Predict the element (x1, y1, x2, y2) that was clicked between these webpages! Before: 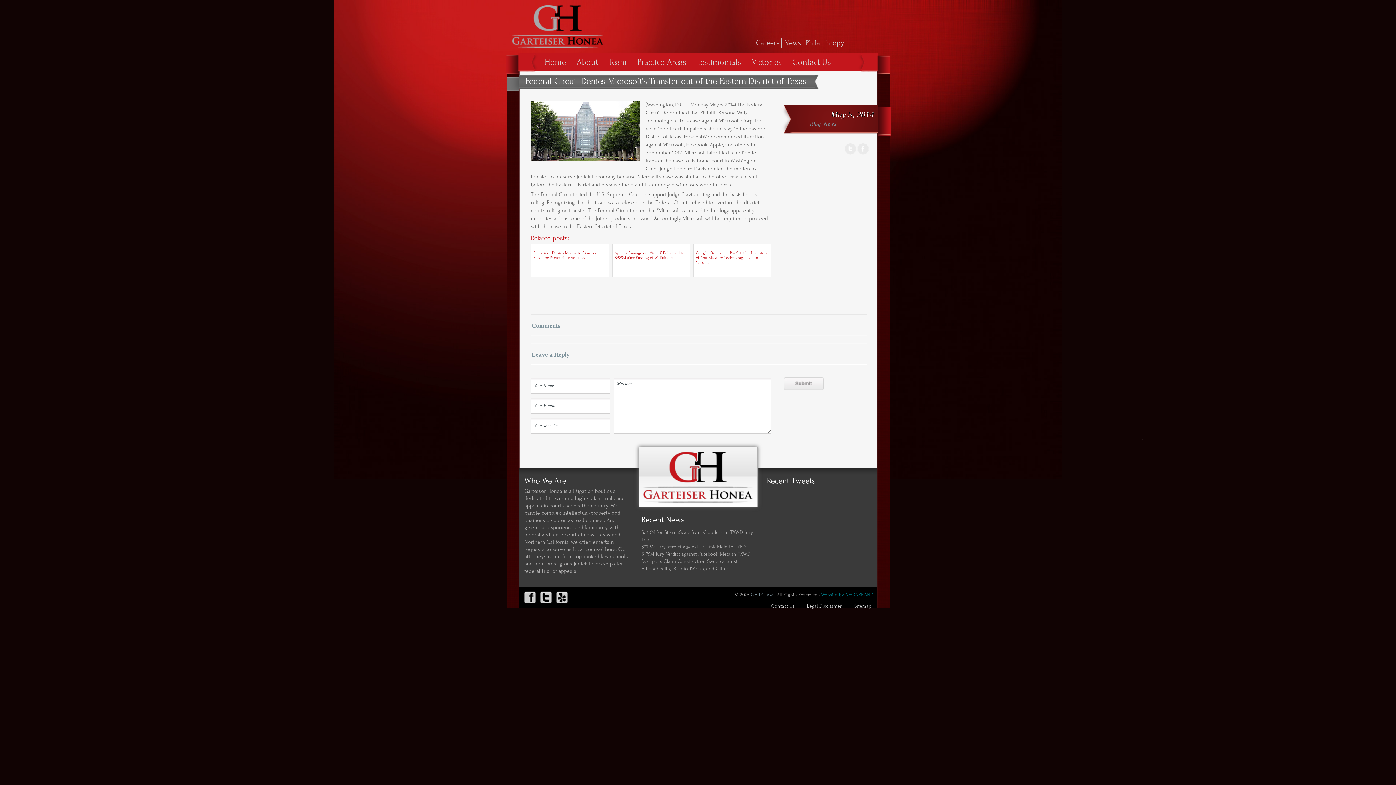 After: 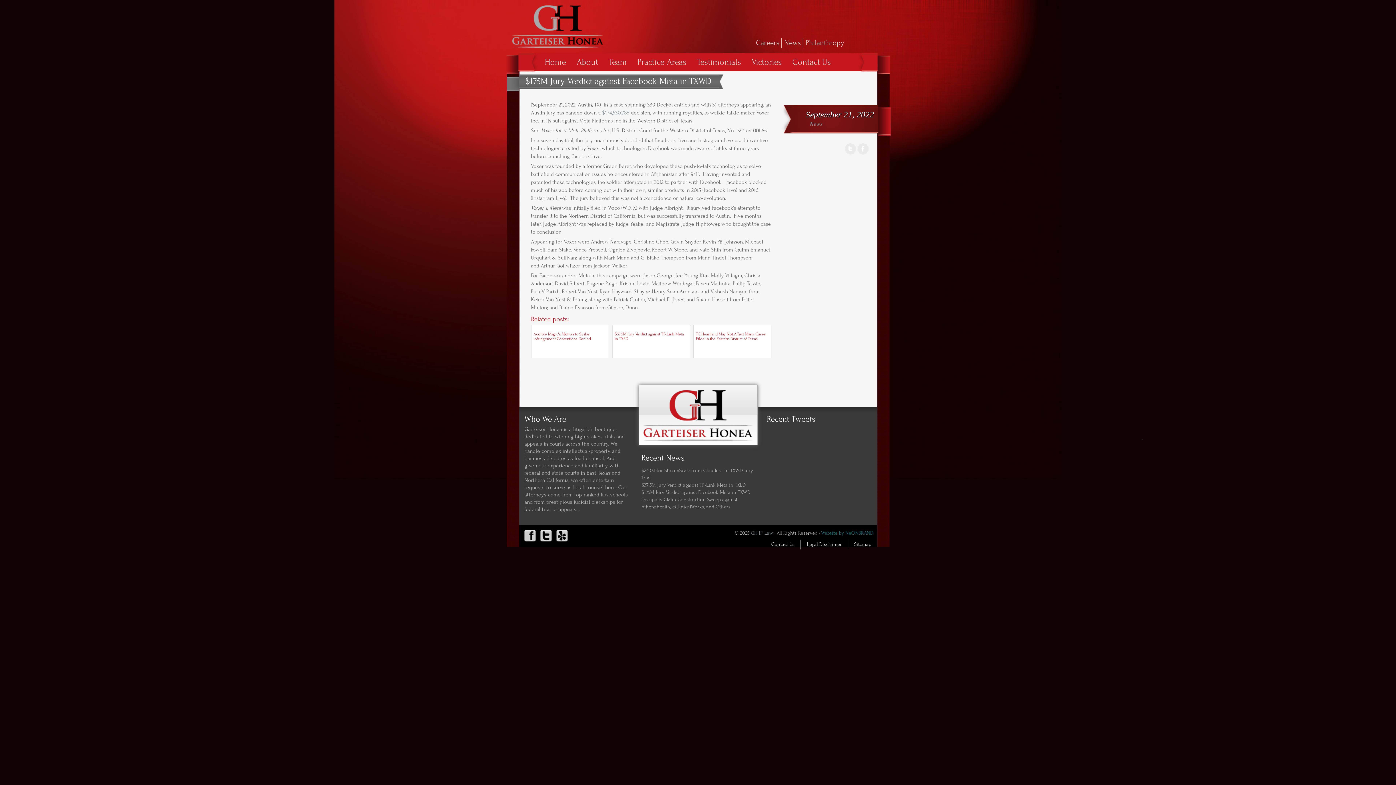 Action: bbox: (641, 551, 750, 557) label: $175M Jury Verdict against Facebook Meta in TXWD